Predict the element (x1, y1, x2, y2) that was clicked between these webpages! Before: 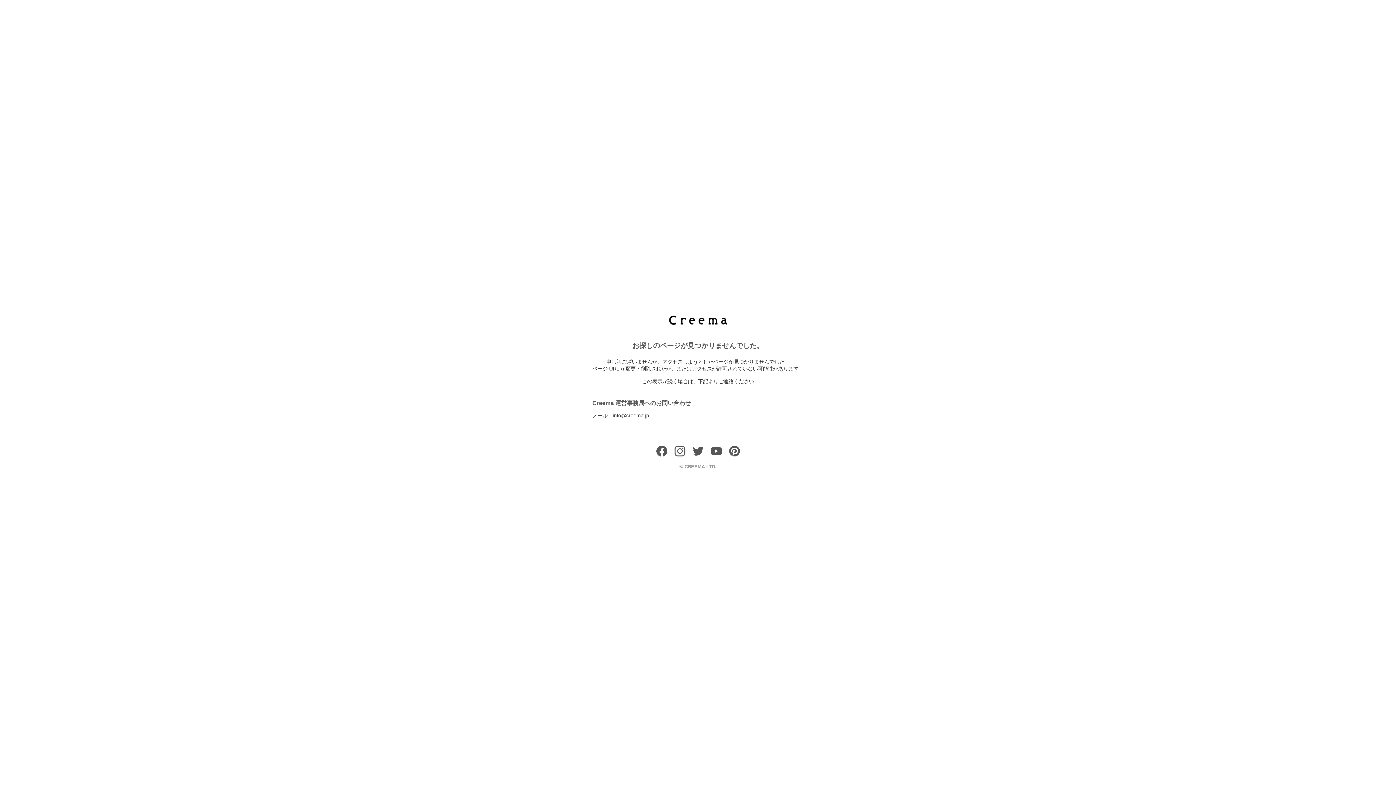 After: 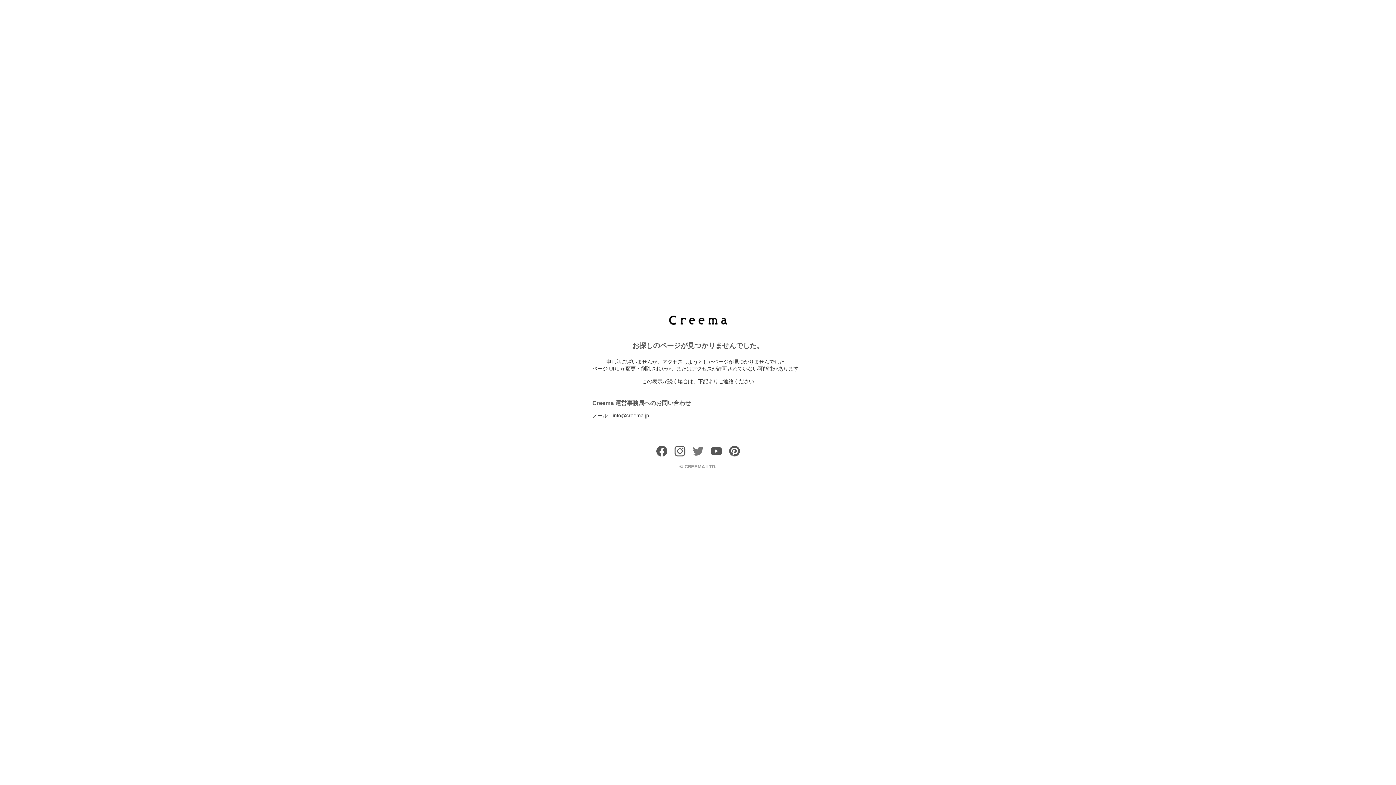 Action: bbox: (692, 451, 703, 458)